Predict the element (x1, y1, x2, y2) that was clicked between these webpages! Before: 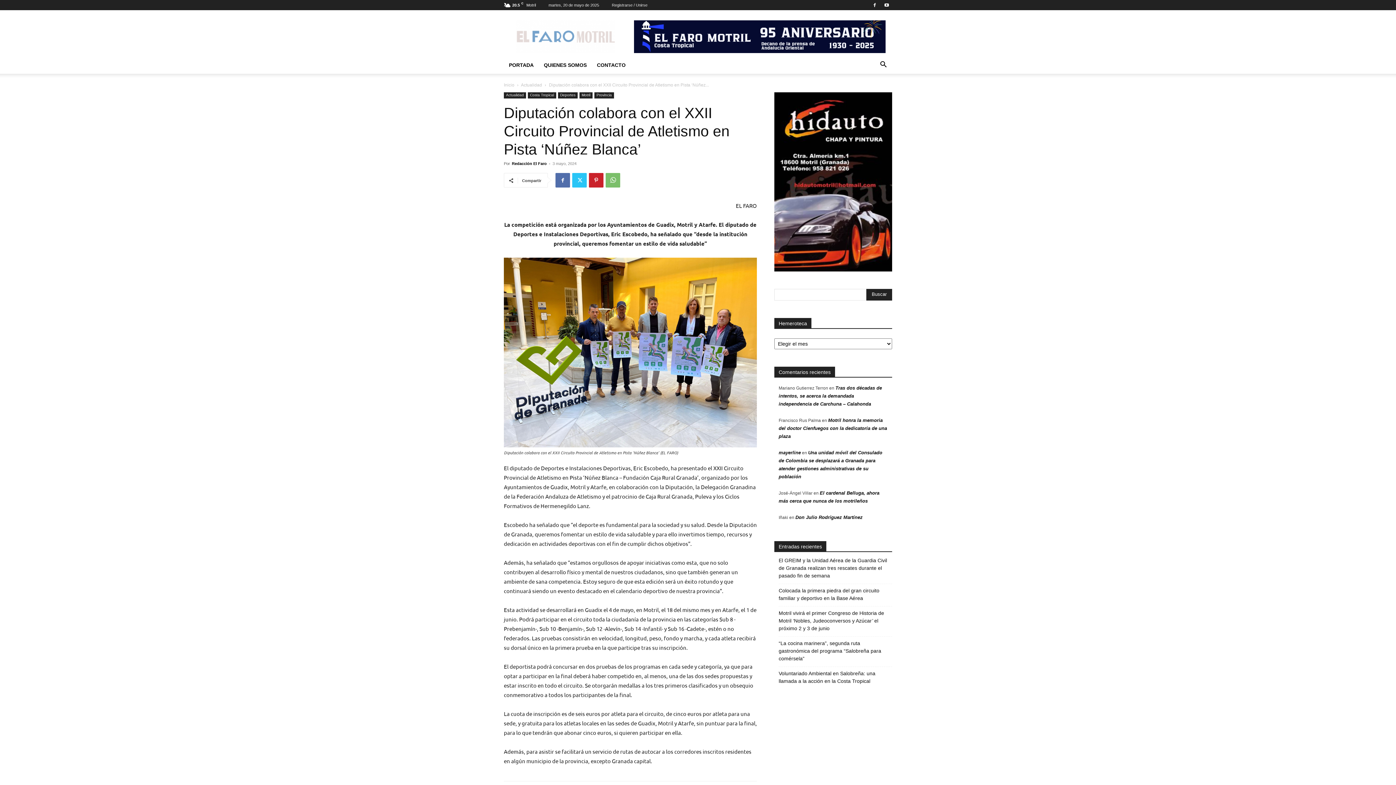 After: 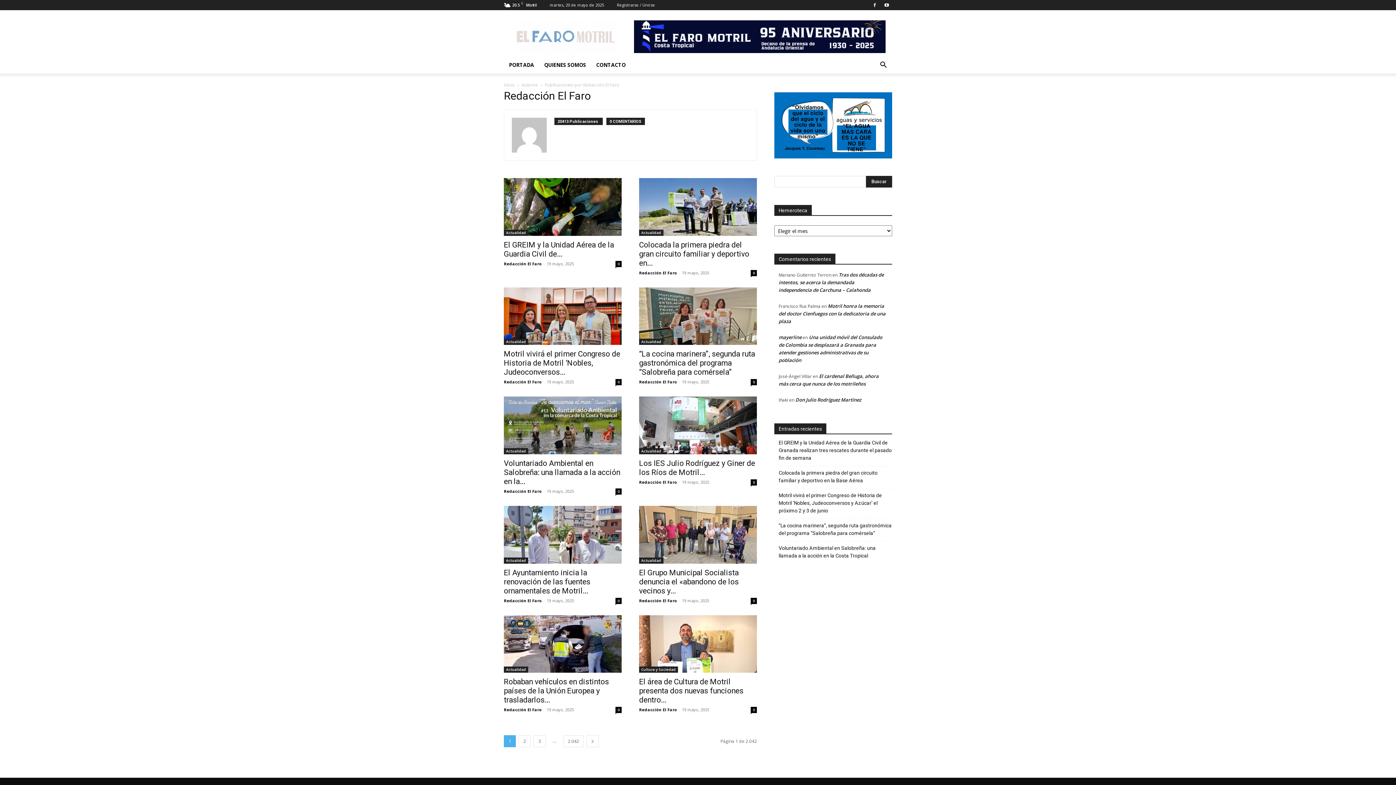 Action: bbox: (512, 161, 546, 165) label: Redacción El Faro